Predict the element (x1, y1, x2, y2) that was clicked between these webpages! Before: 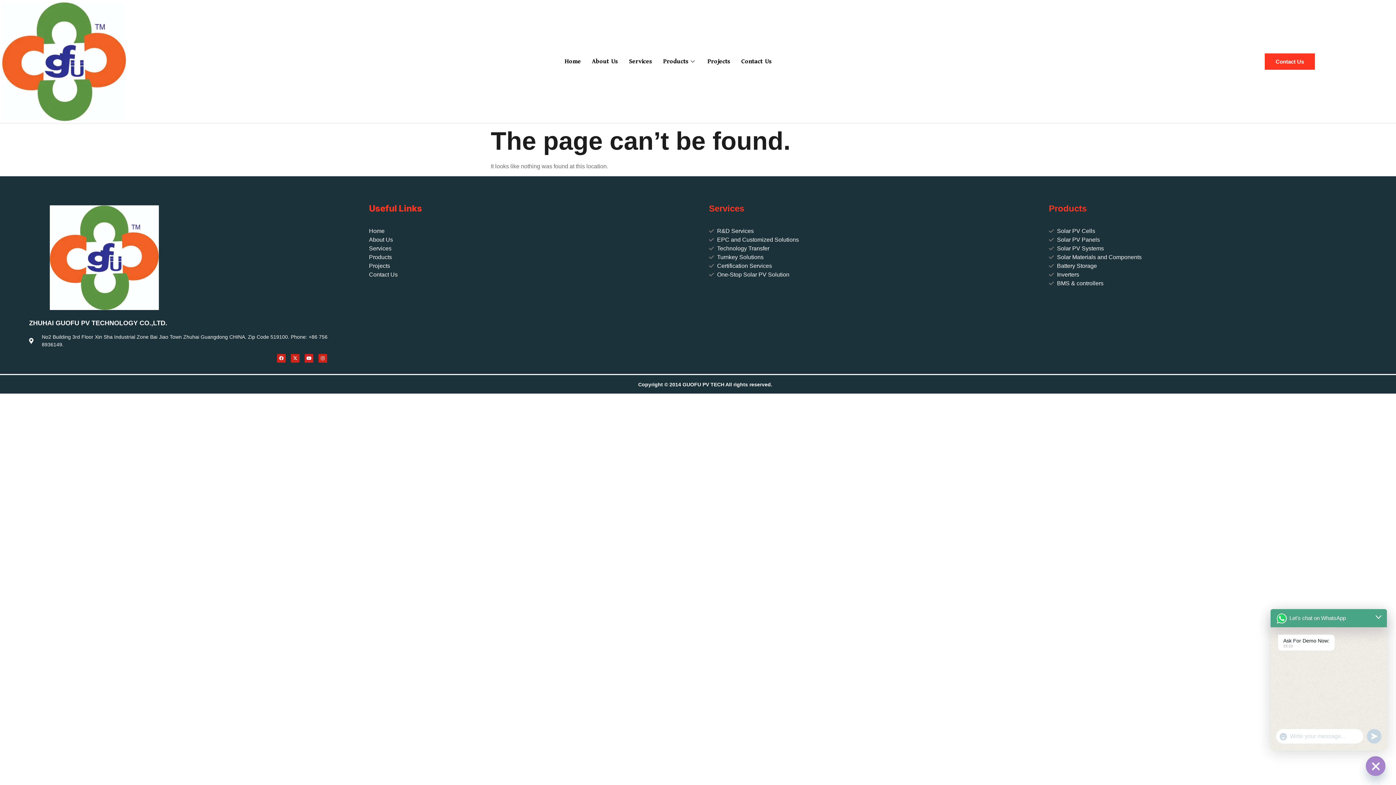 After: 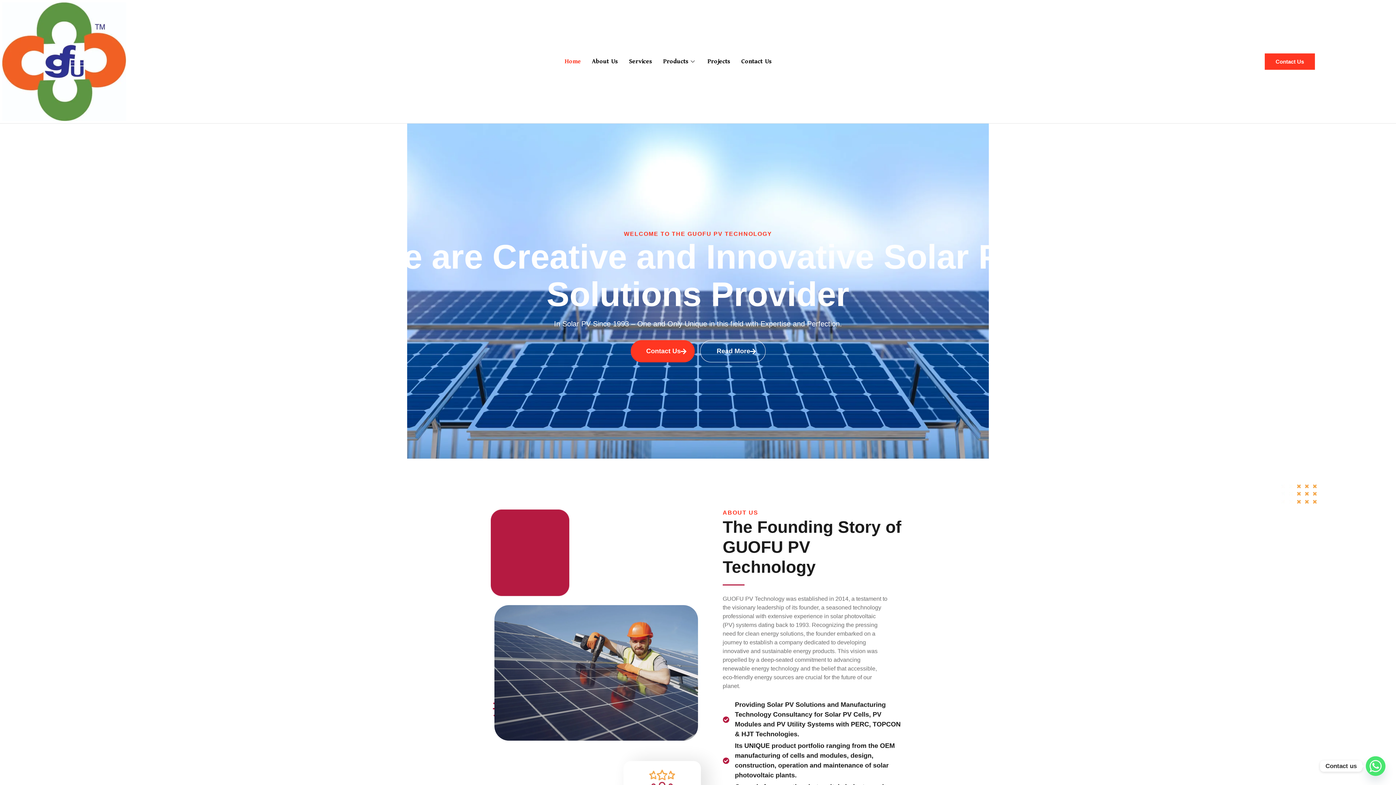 Action: bbox: (559, 40, 586, 82) label: Home